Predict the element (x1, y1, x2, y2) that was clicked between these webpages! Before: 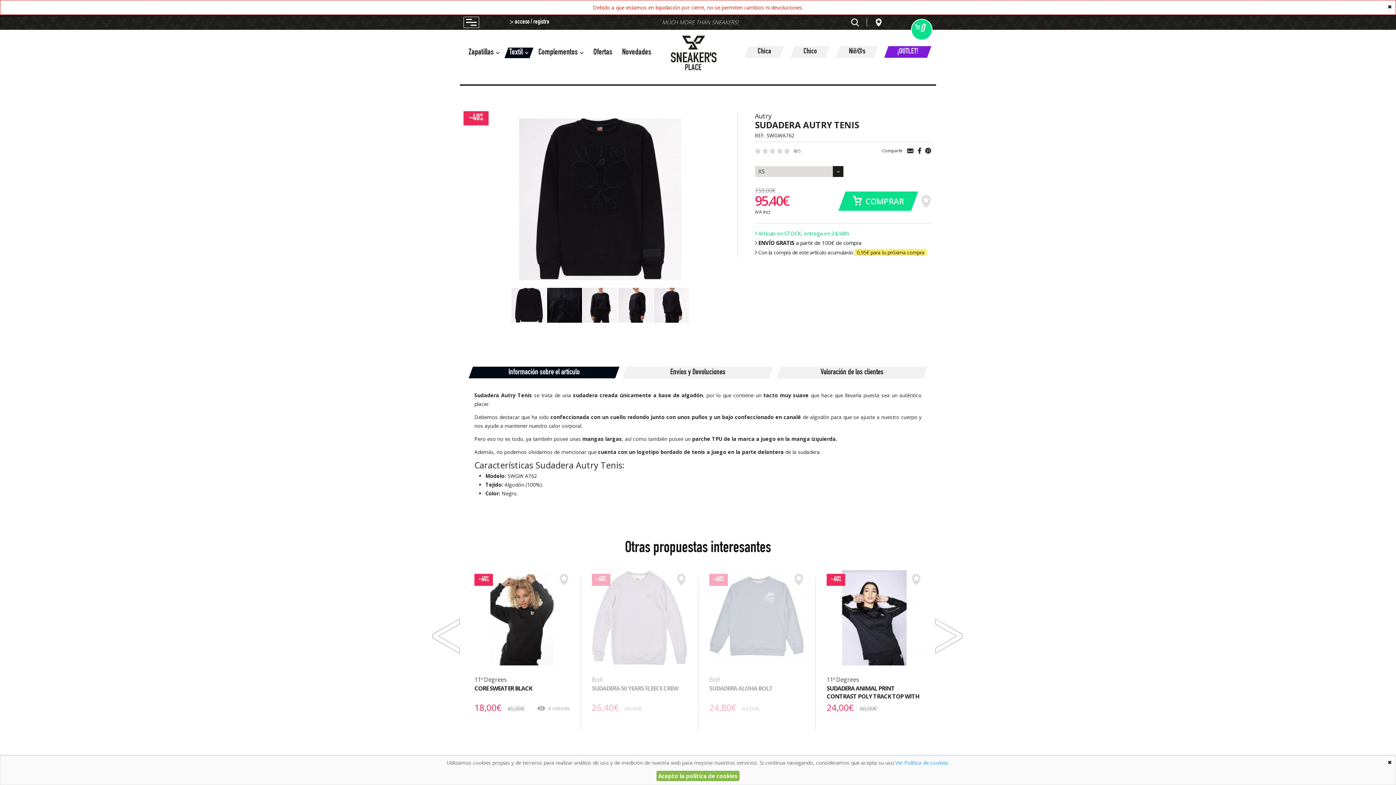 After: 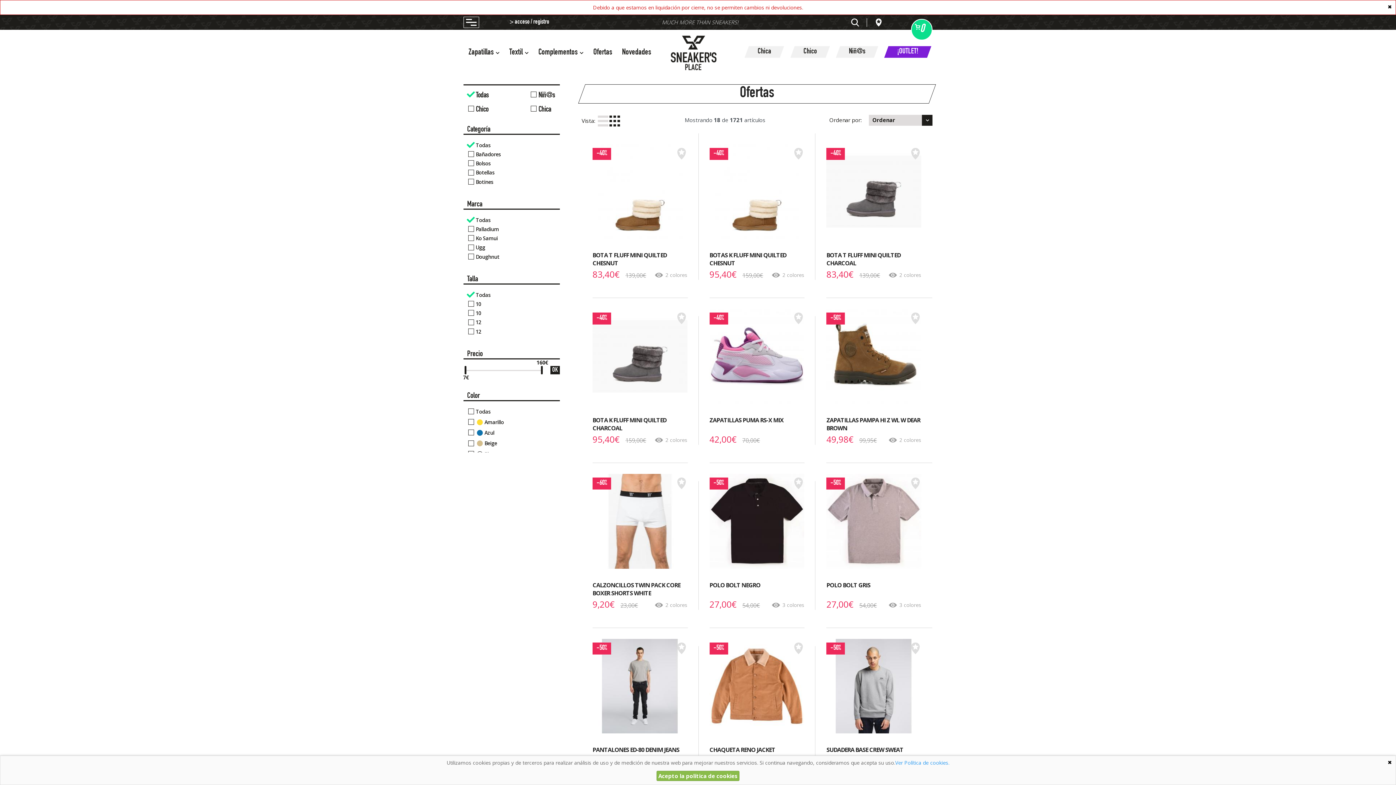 Action: label: Ofertas bbox: (590, 47, 615, 58)